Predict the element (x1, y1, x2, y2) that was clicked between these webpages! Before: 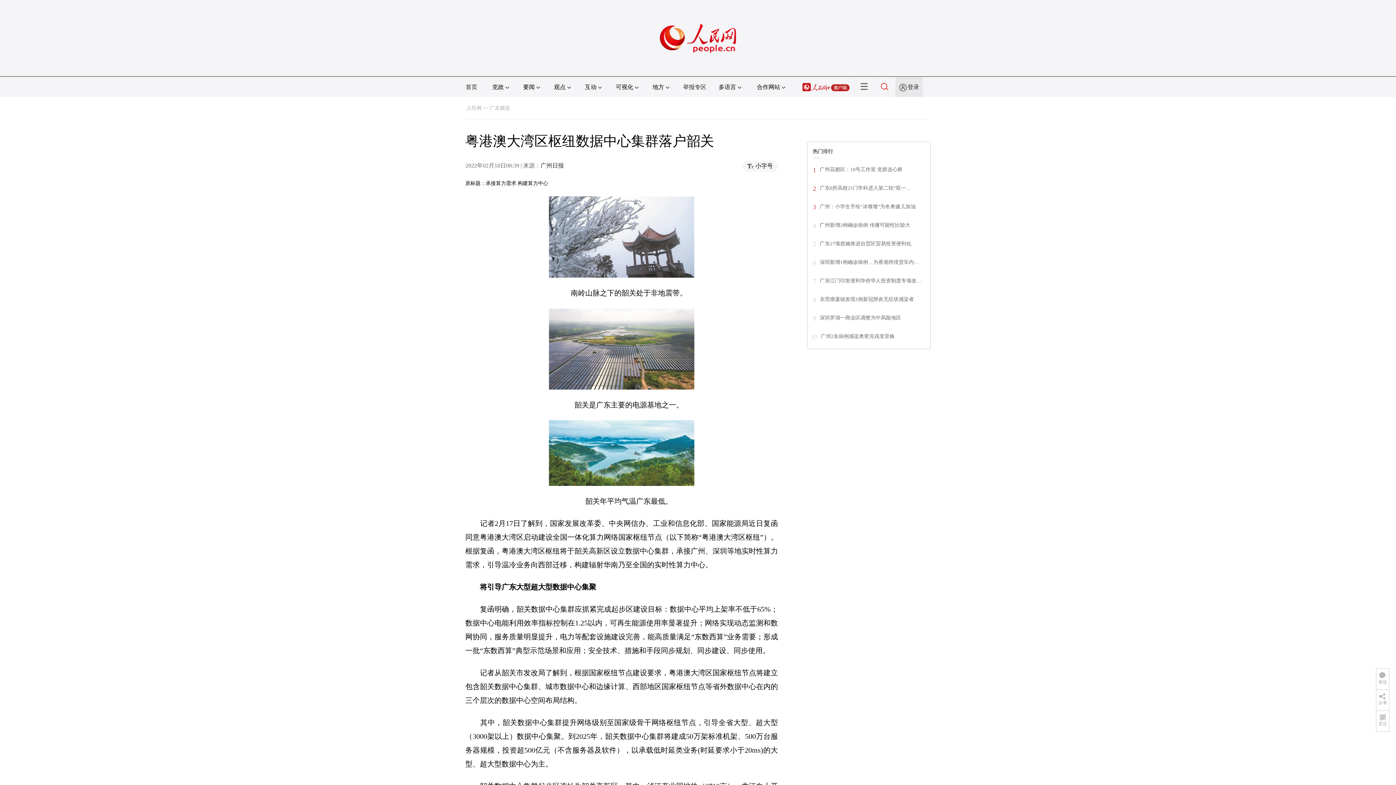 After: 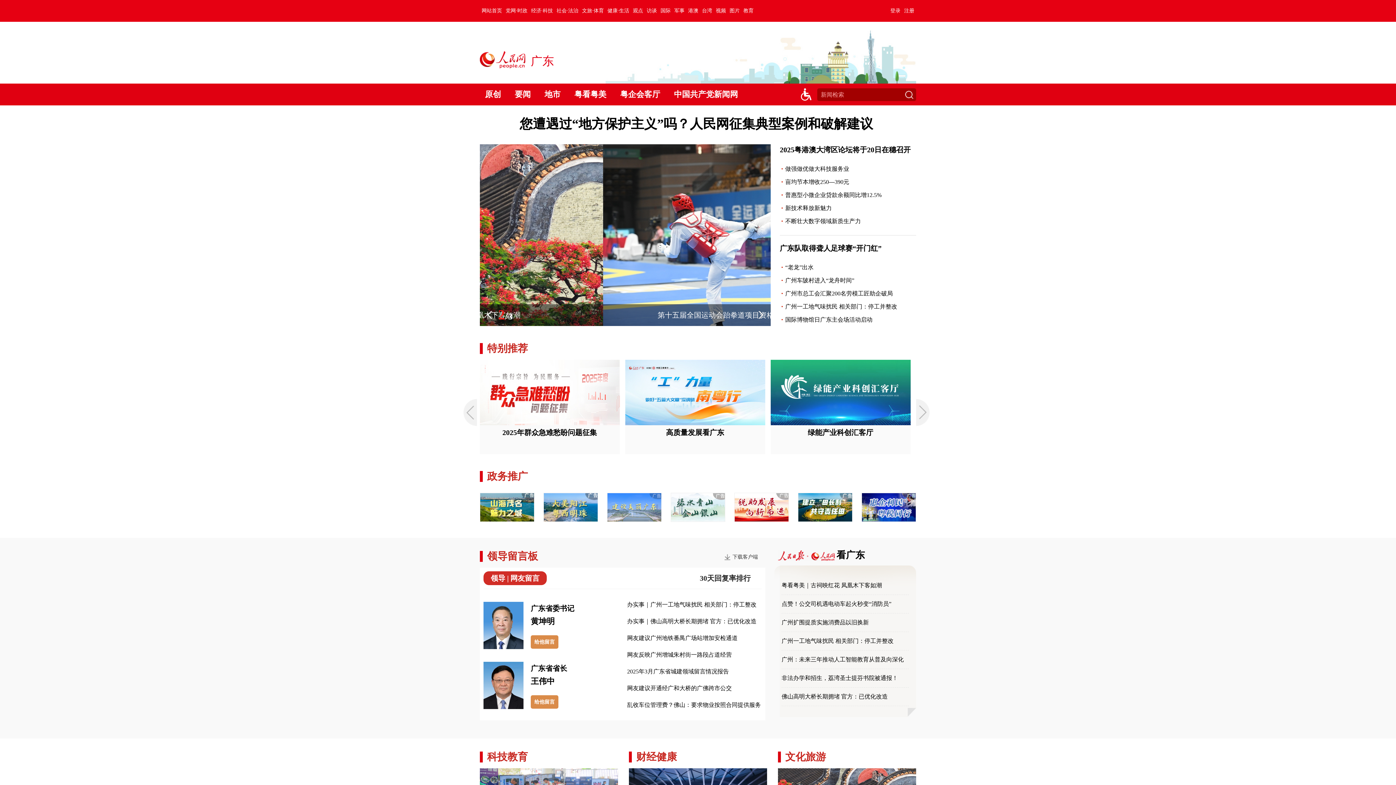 Action: bbox: (489, 105, 510, 110) label: 广东频道